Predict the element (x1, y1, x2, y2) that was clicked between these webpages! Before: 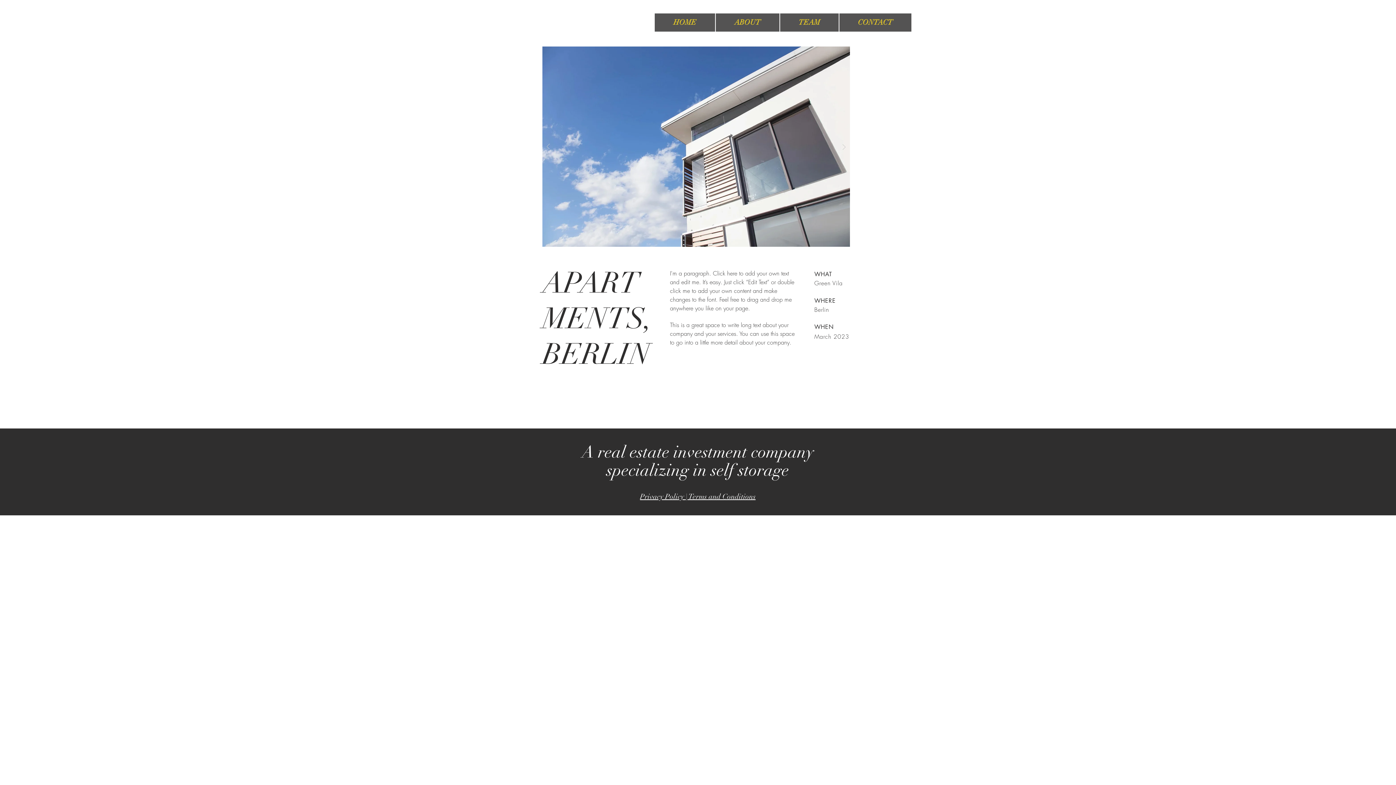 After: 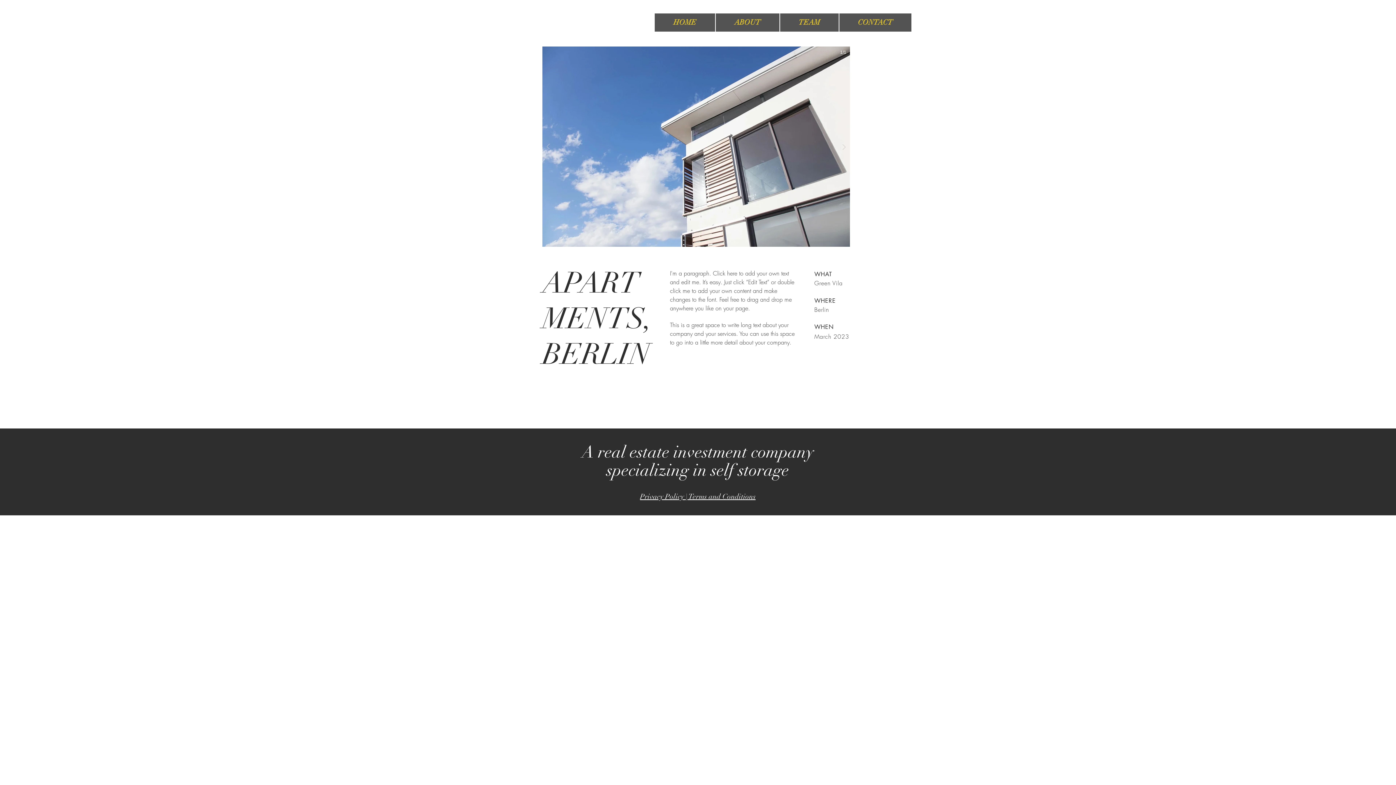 Action: bbox: (542, 46, 850, 246)